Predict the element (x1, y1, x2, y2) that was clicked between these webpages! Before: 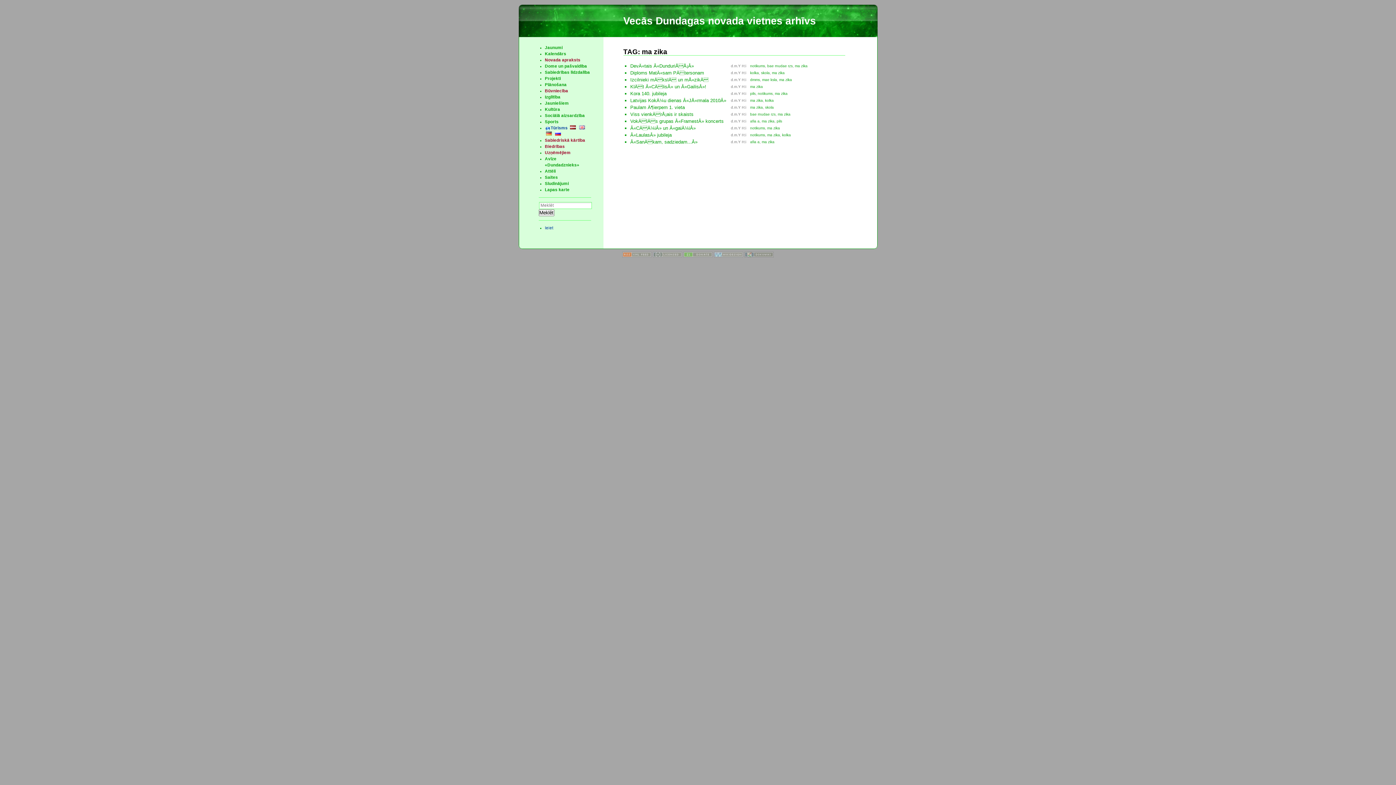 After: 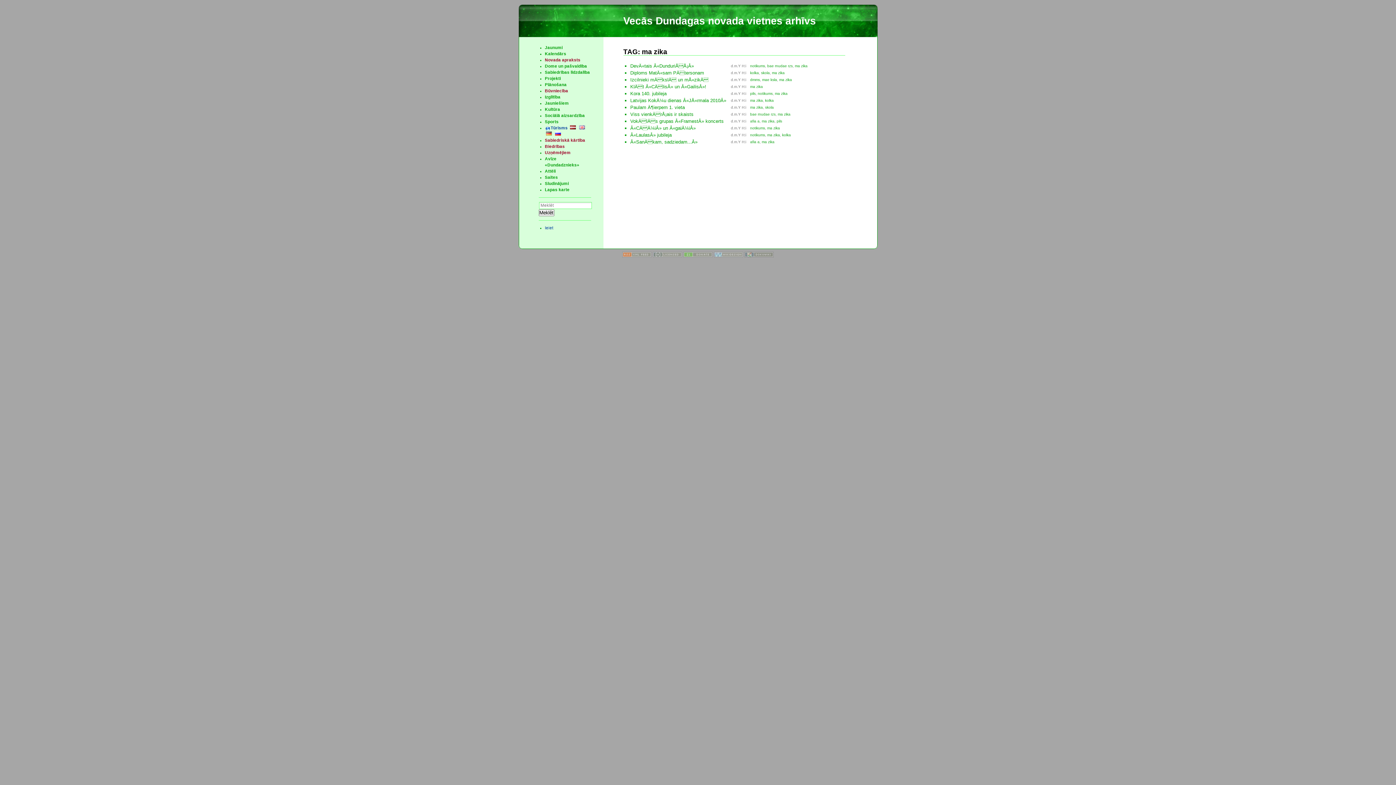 Action: label: ma zika bbox: (778, 112, 790, 116)